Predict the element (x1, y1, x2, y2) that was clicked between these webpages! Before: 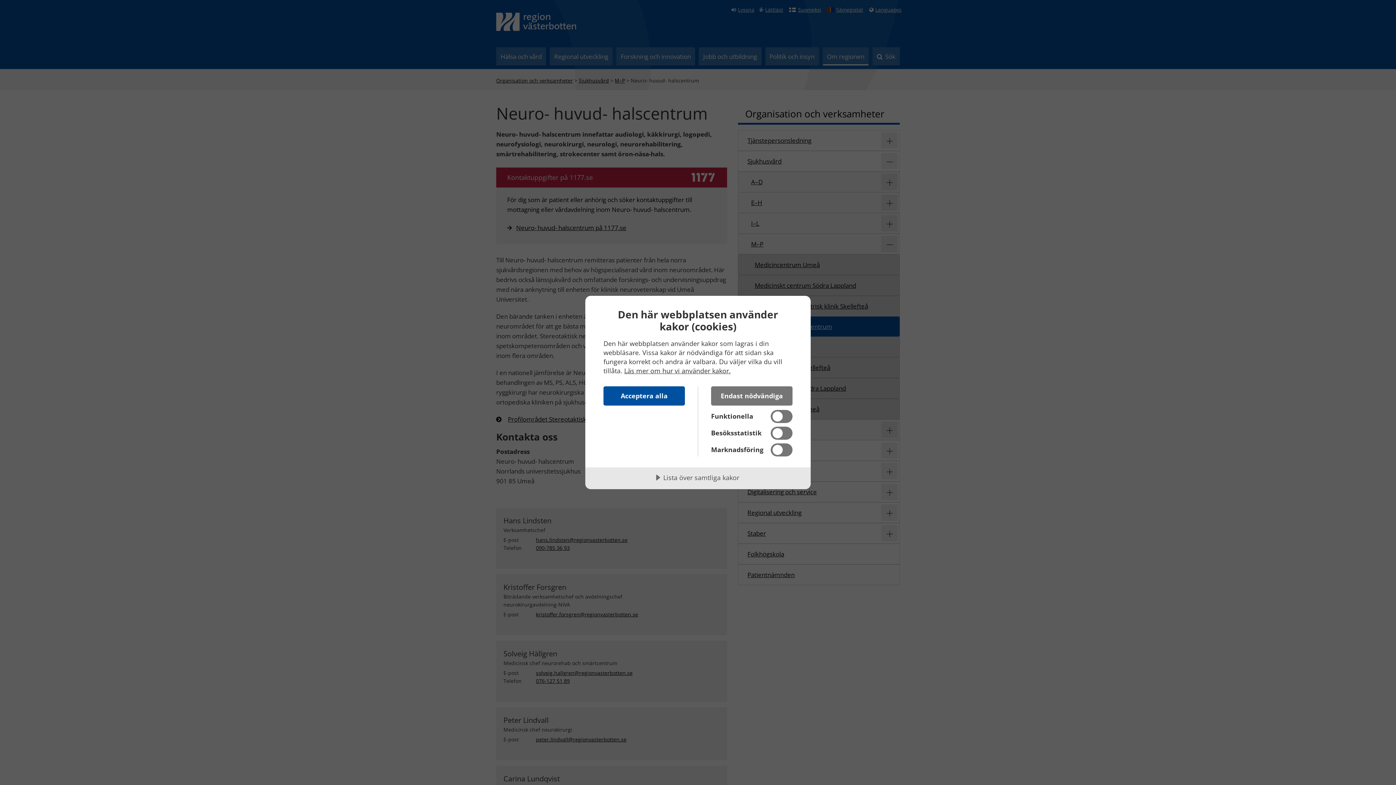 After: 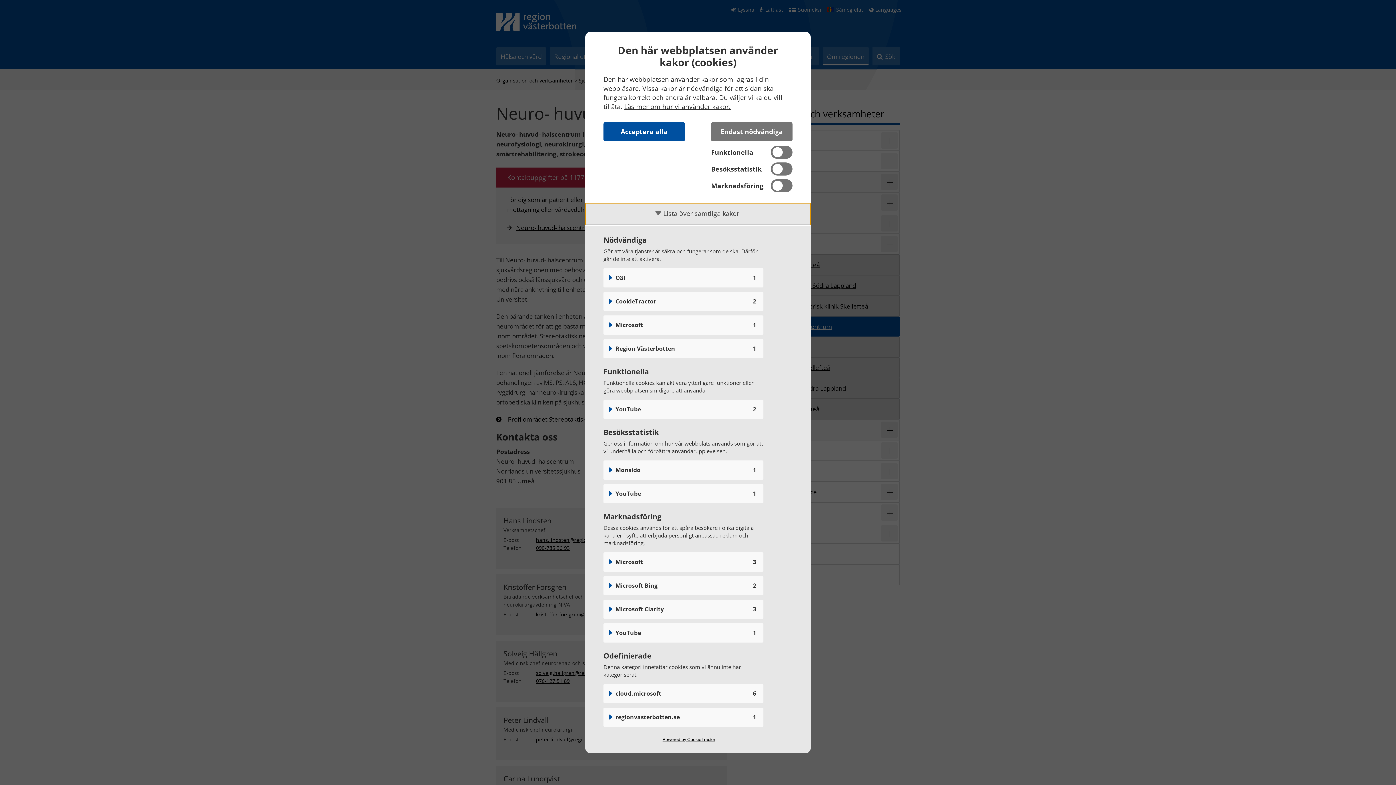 Action: label: Lista över samtliga kakor bbox: (585, 467, 810, 489)